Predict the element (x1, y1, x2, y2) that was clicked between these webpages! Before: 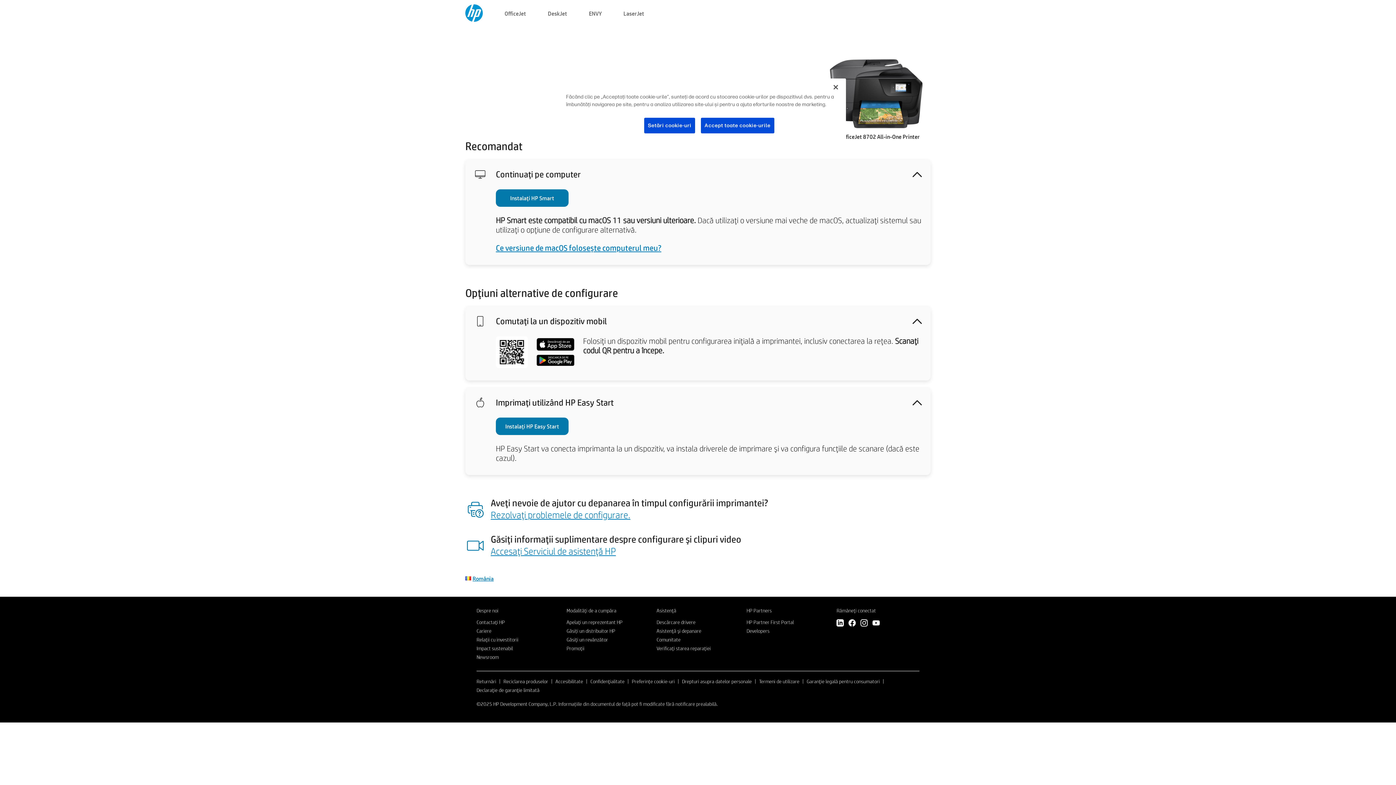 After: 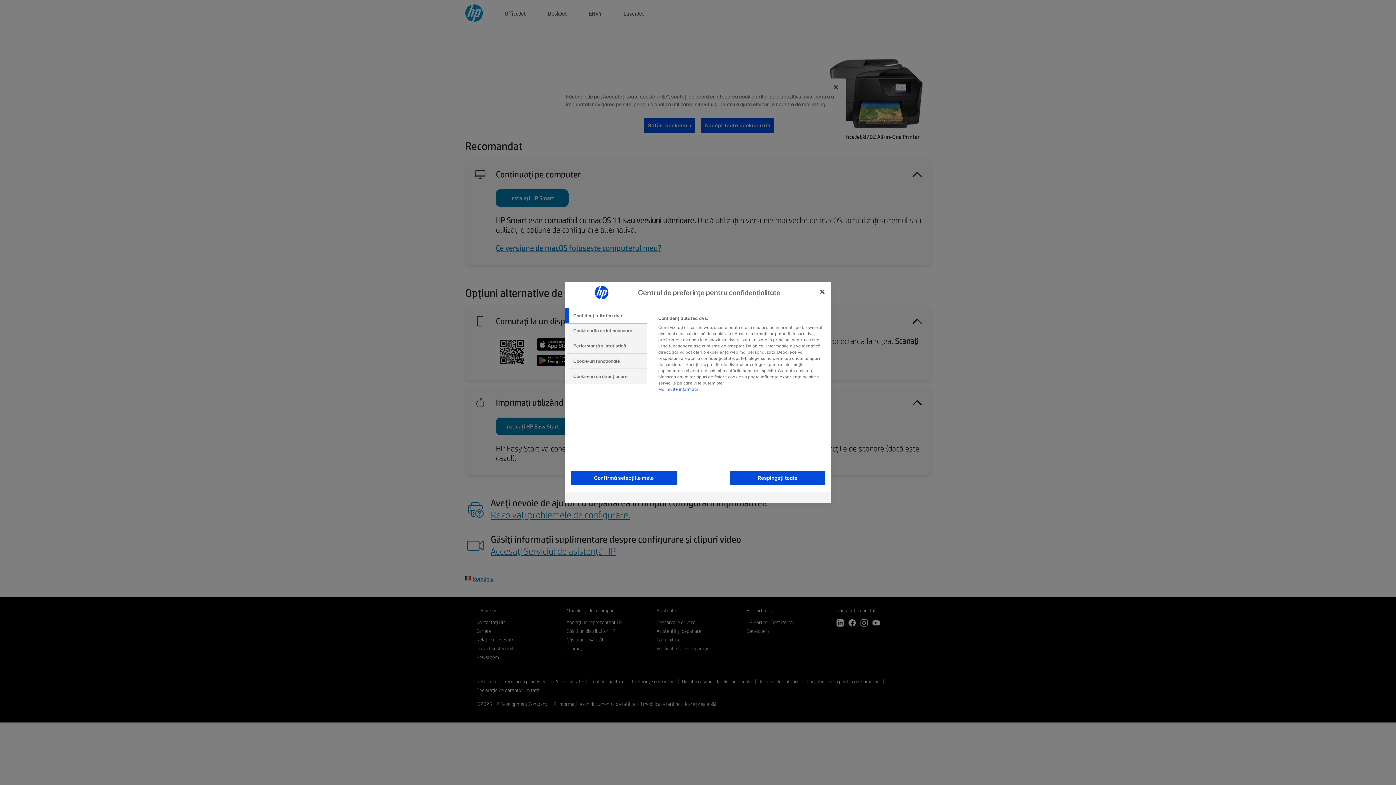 Action: label: Setări cookie-uri bbox: (644, 117, 695, 133)